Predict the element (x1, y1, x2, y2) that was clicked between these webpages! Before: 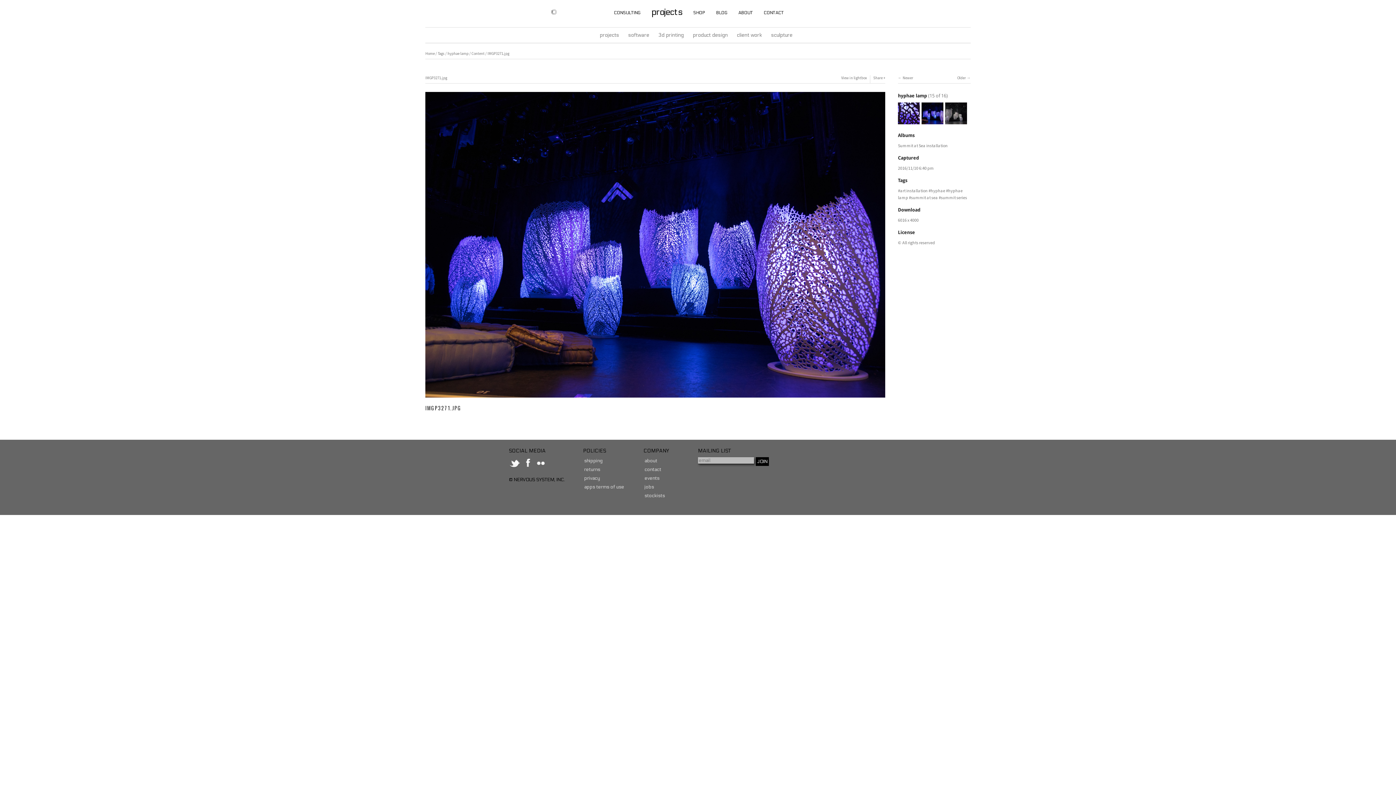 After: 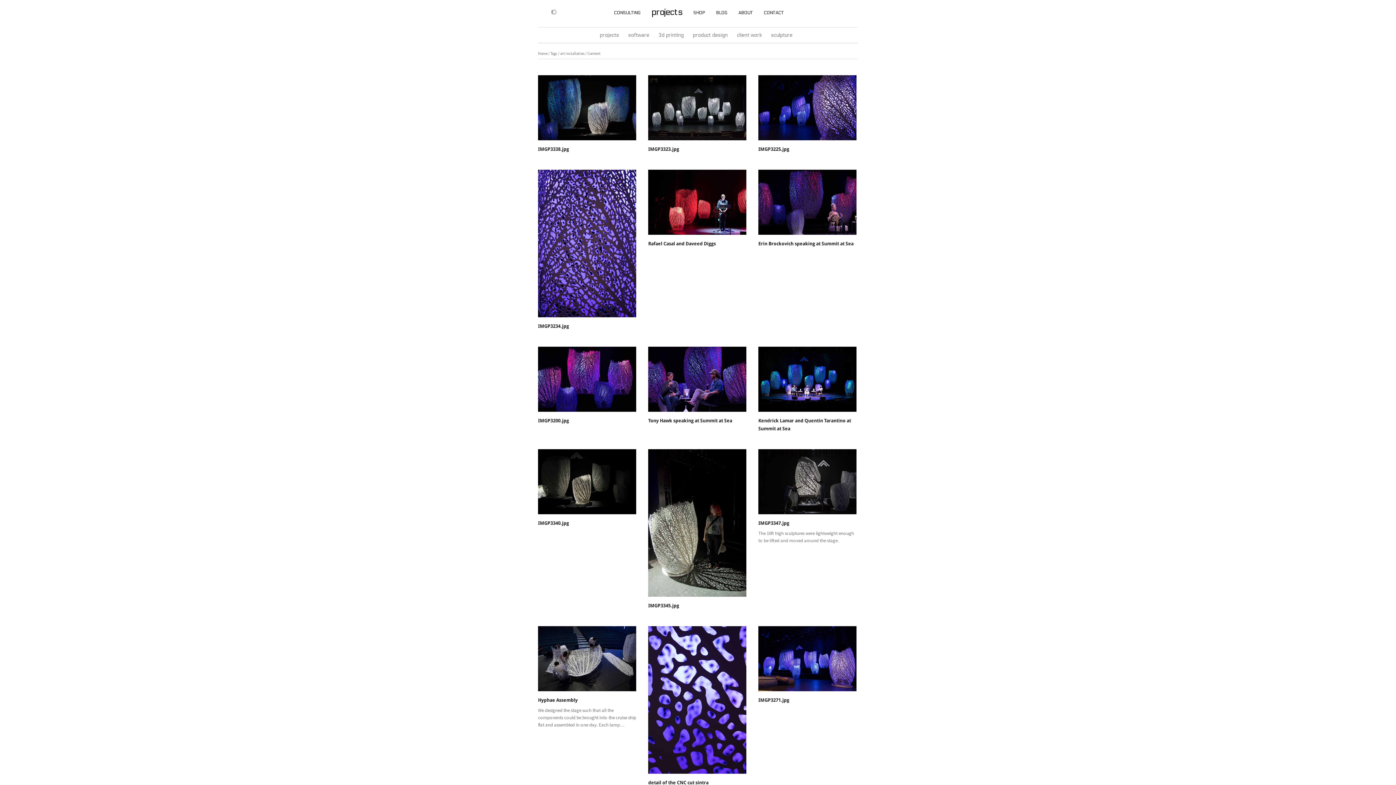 Action: bbox: (898, 187, 928, 193) label: art installation